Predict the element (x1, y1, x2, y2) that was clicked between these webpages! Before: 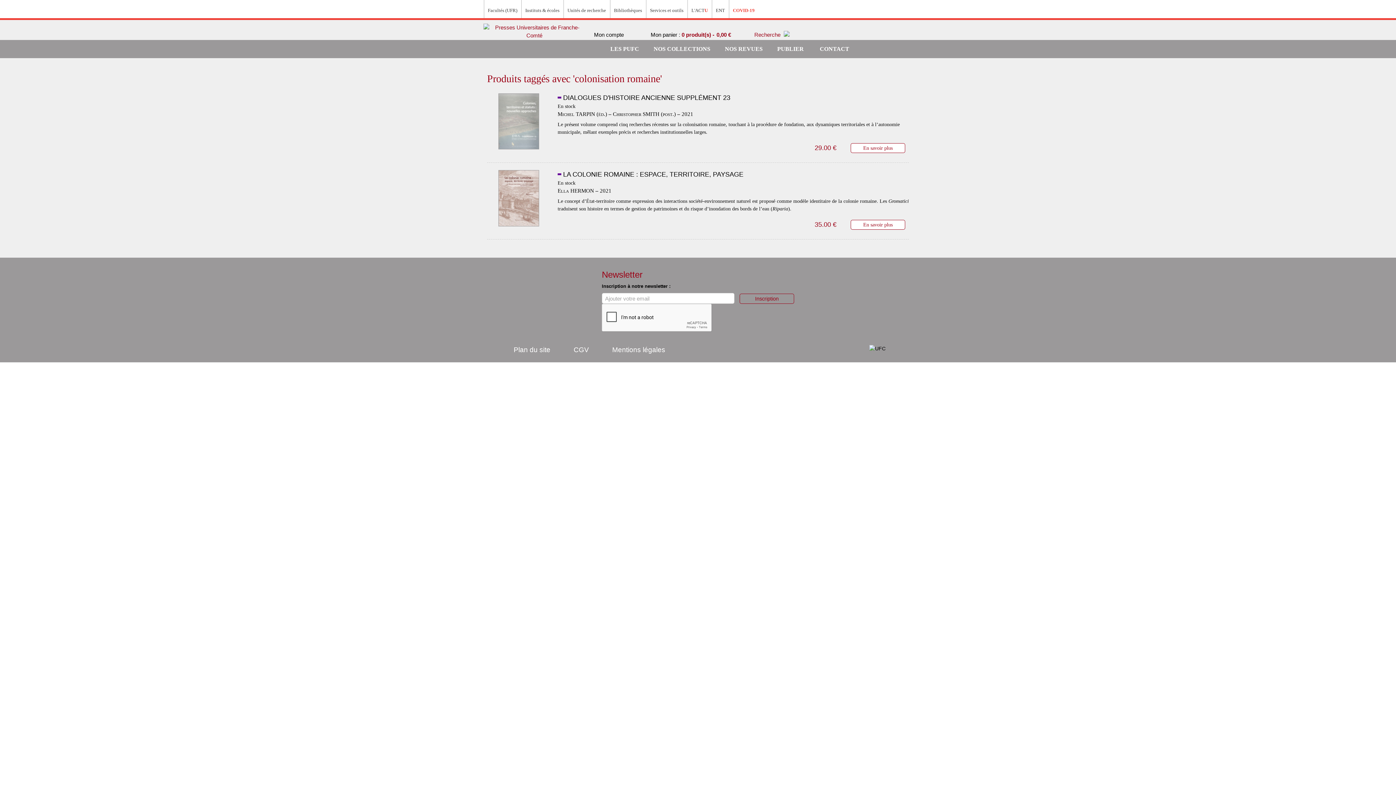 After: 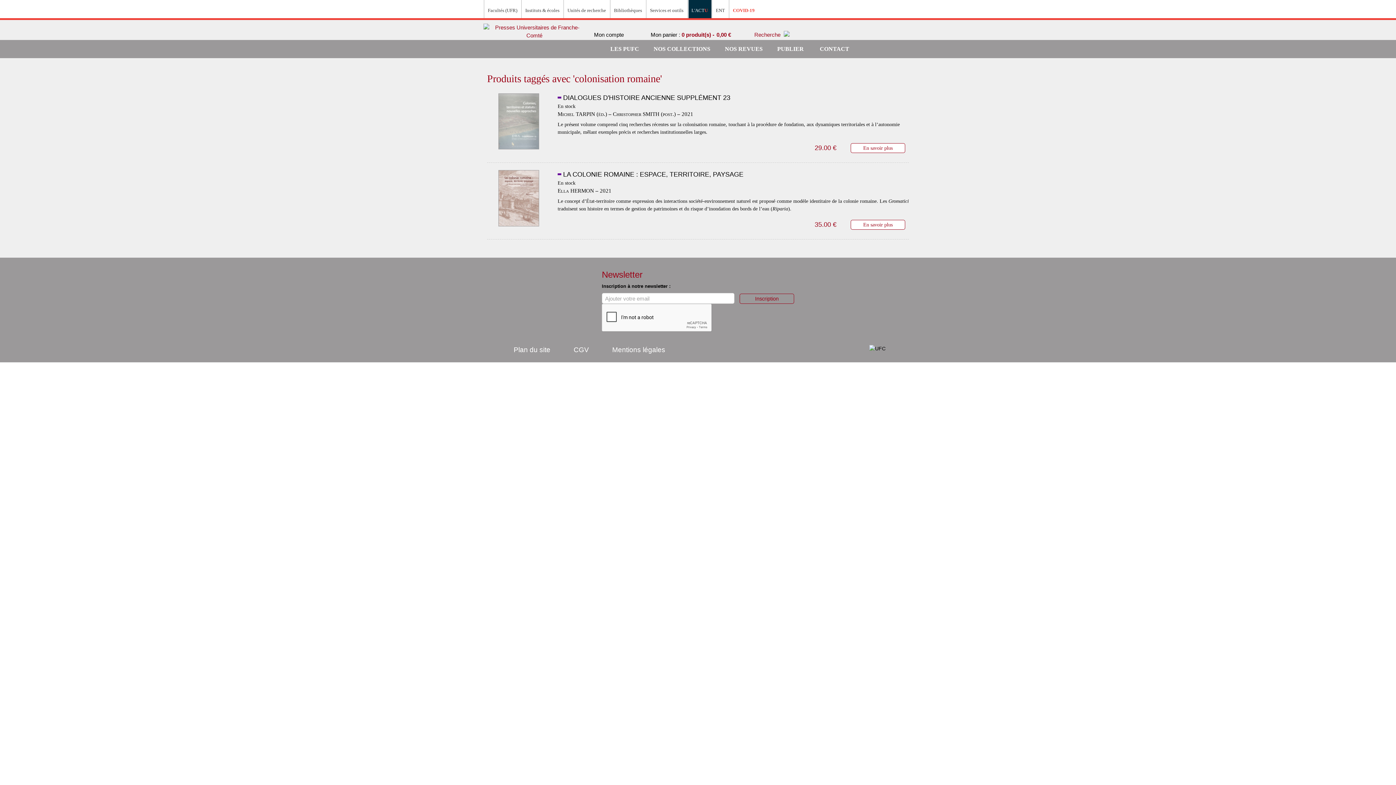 Action: label: L'ACTU bbox: (688, 0, 711, 18)